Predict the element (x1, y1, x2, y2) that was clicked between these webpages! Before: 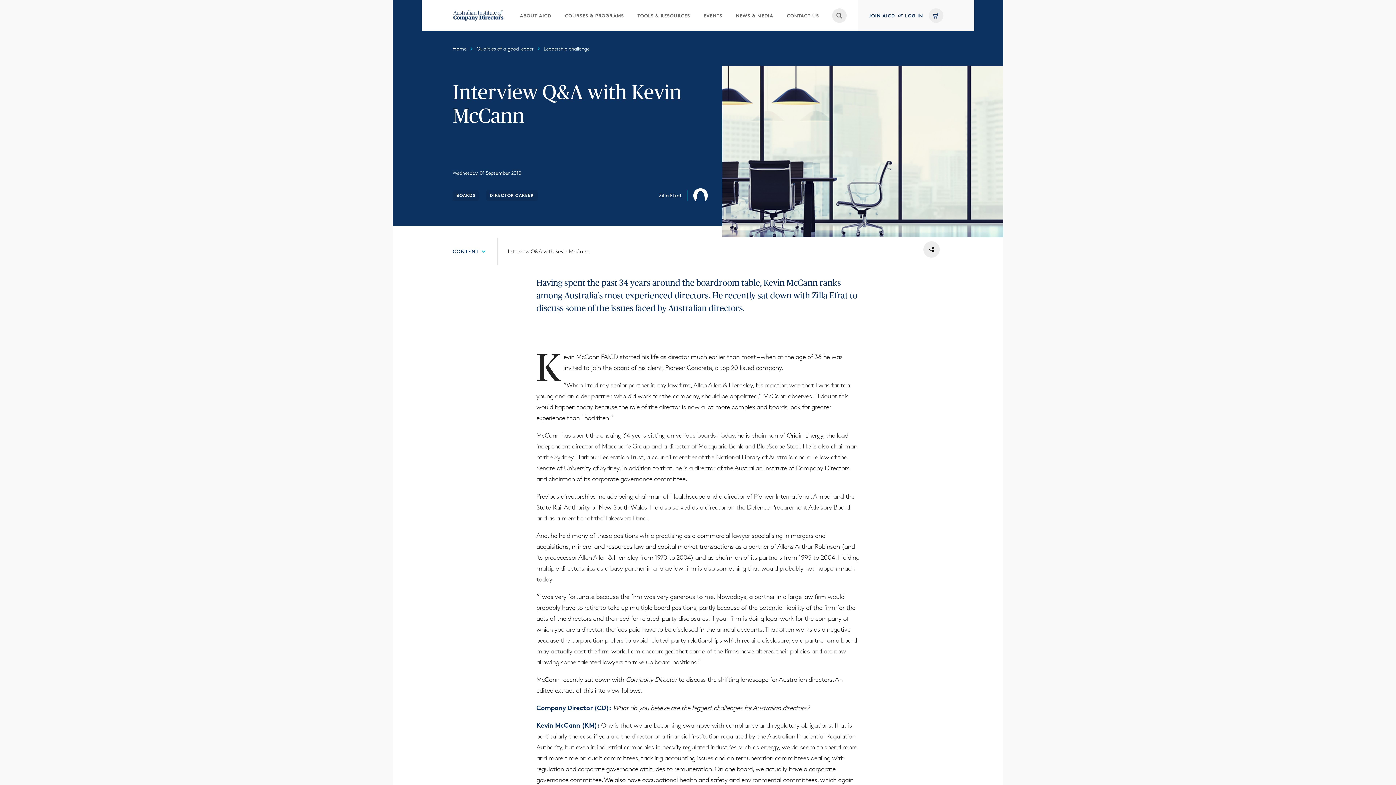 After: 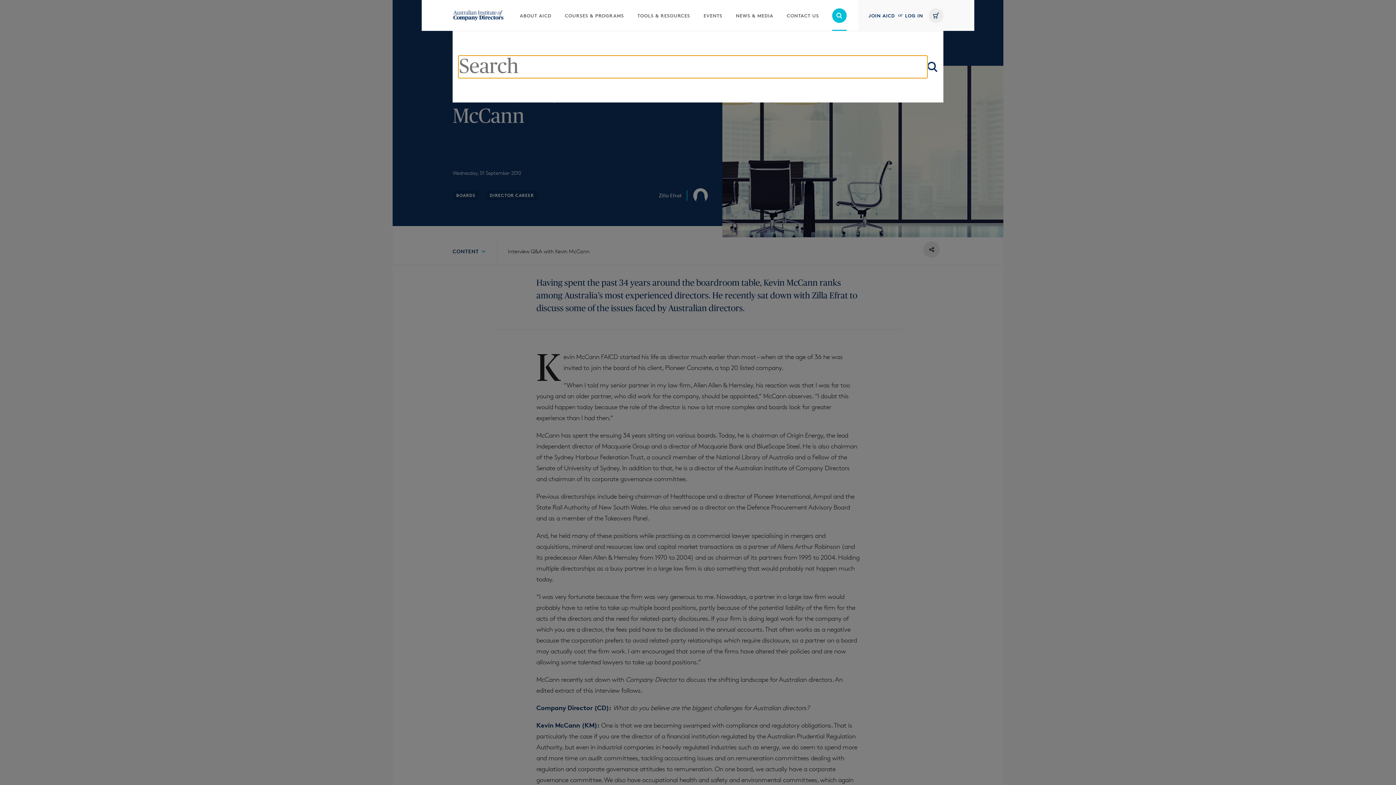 Action: label: Open Search bbox: (832, 8, 846, 22)